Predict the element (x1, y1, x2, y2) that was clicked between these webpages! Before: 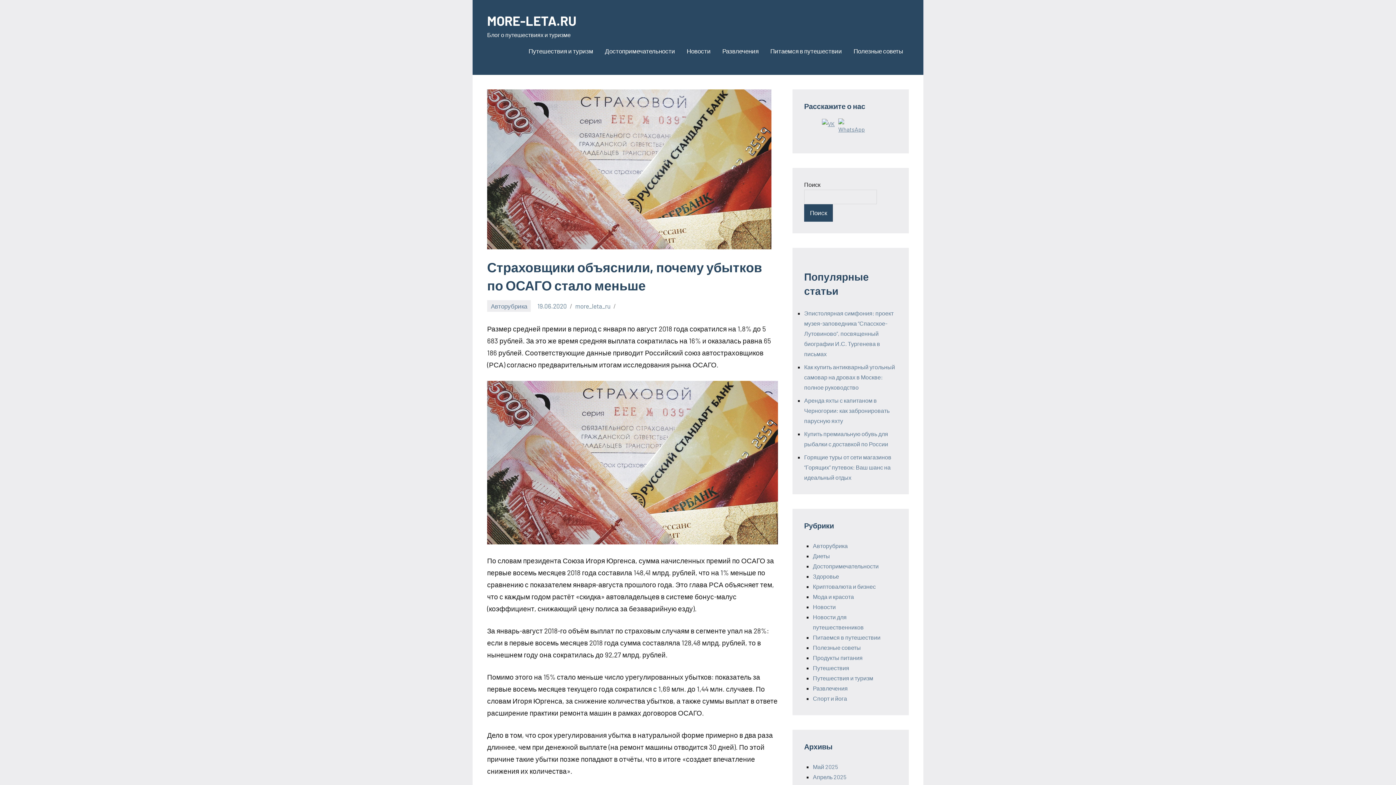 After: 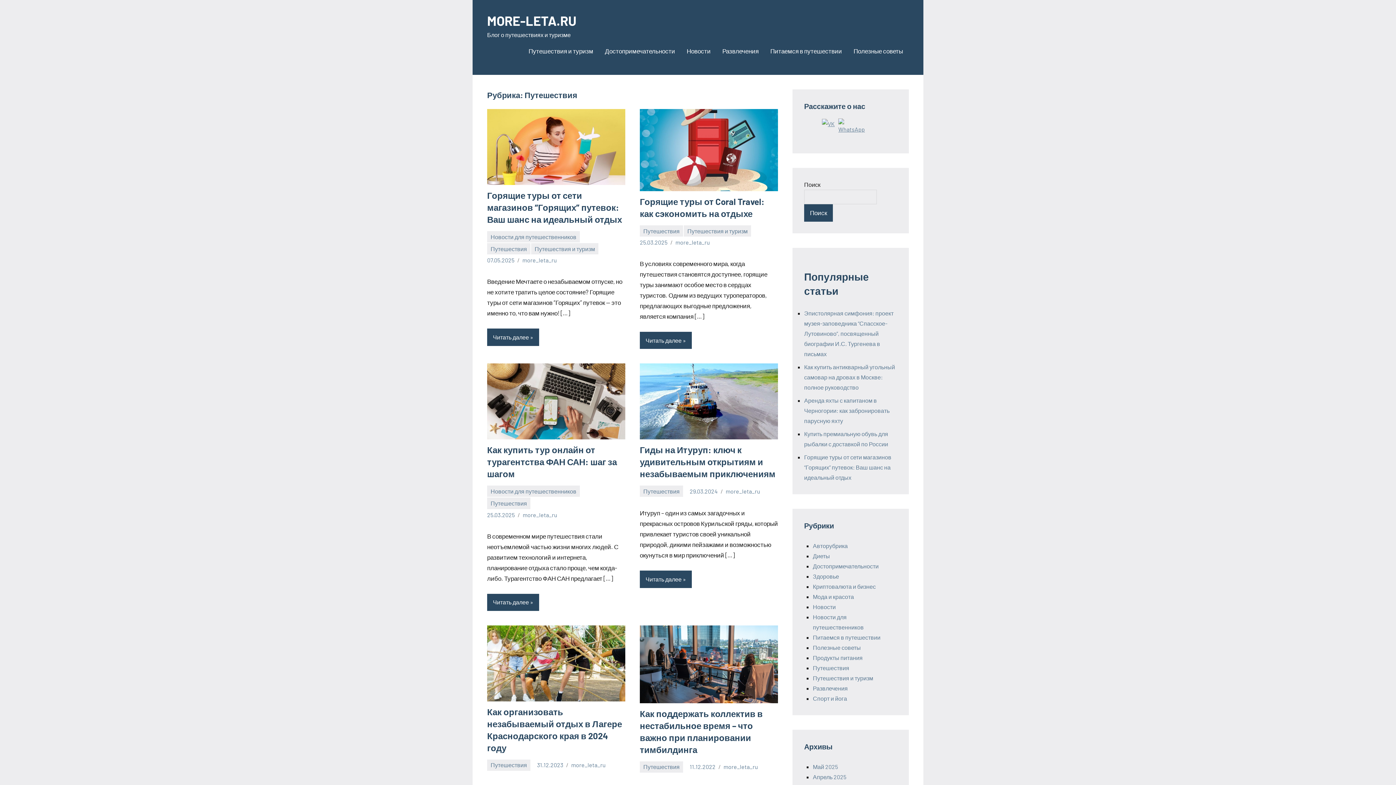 Action: label: Путешествия bbox: (813, 664, 849, 671)